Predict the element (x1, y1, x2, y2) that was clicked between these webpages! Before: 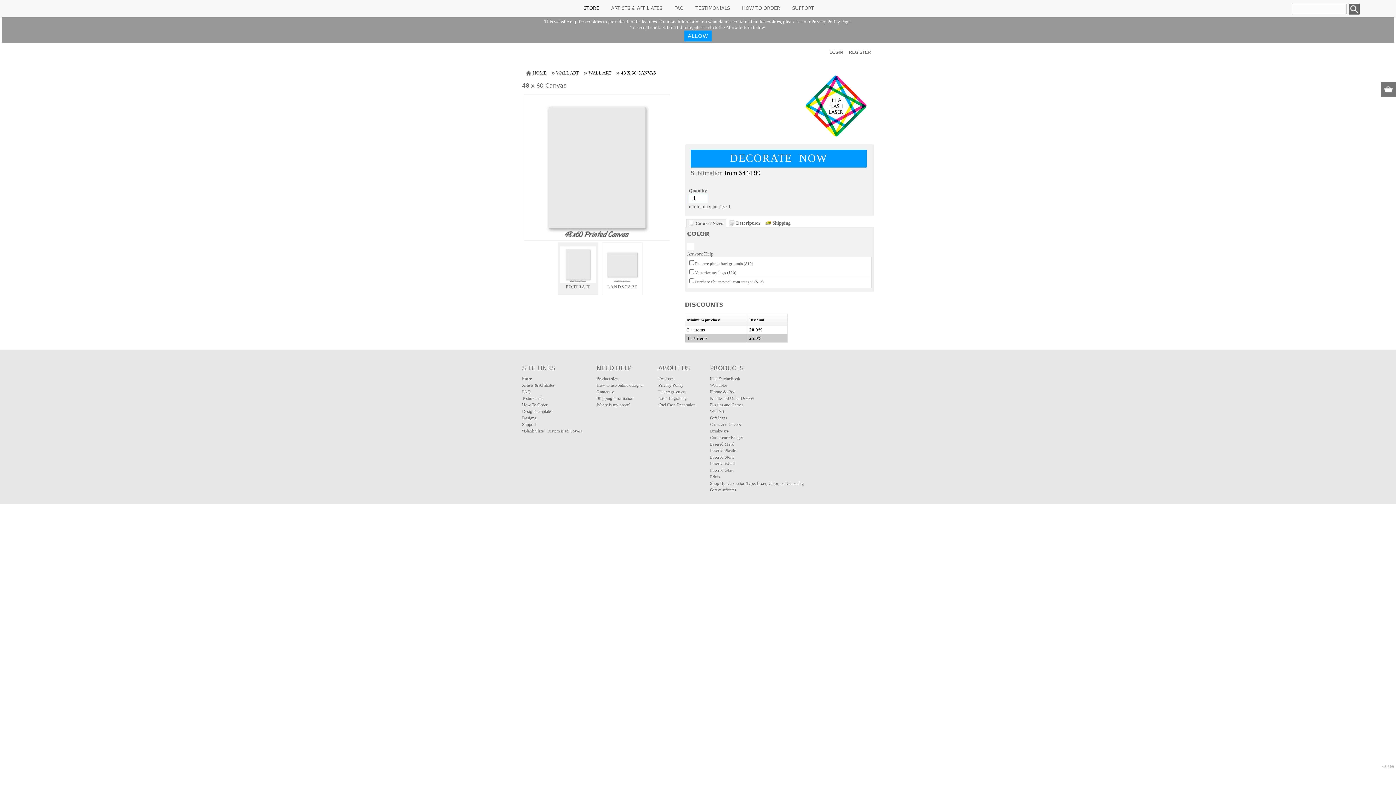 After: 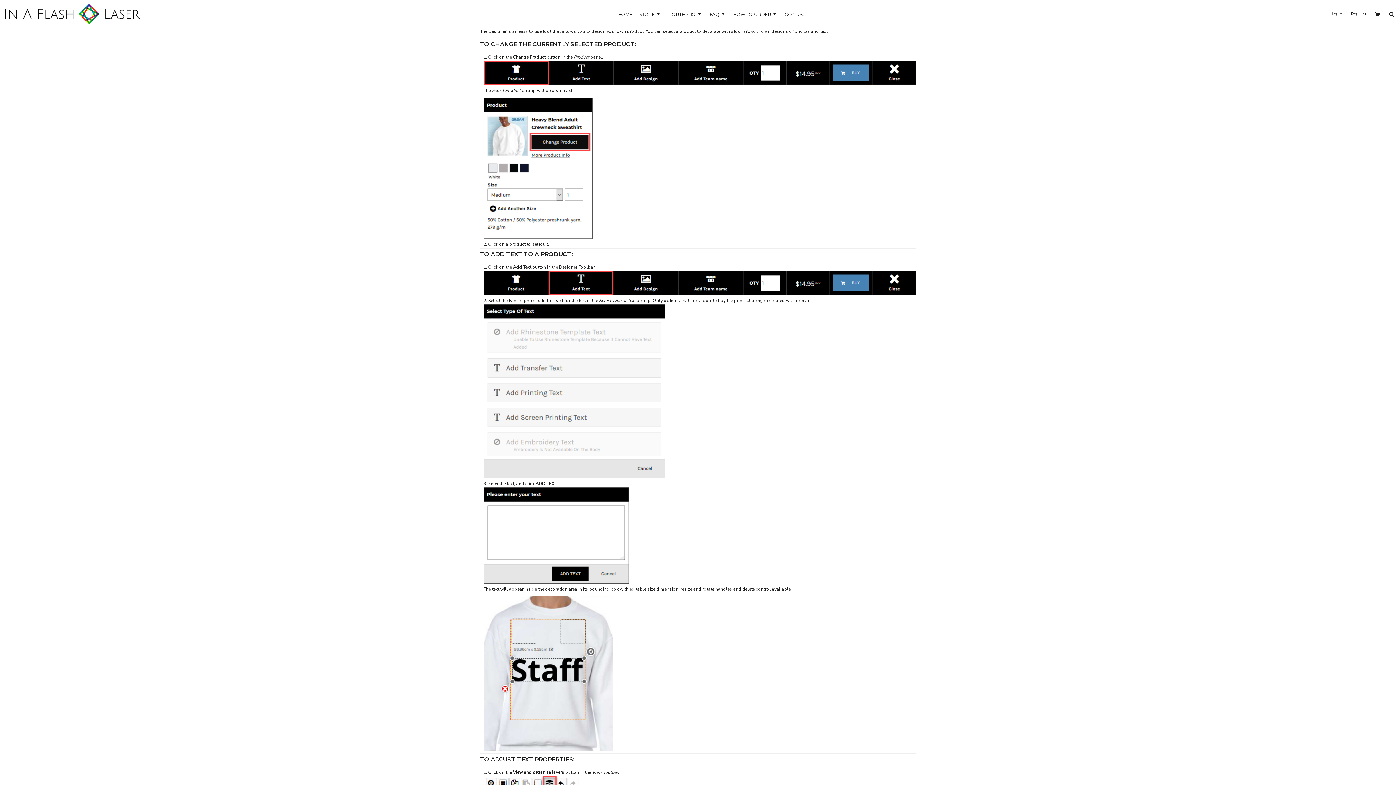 Action: bbox: (522, 422, 536, 427) label: Support